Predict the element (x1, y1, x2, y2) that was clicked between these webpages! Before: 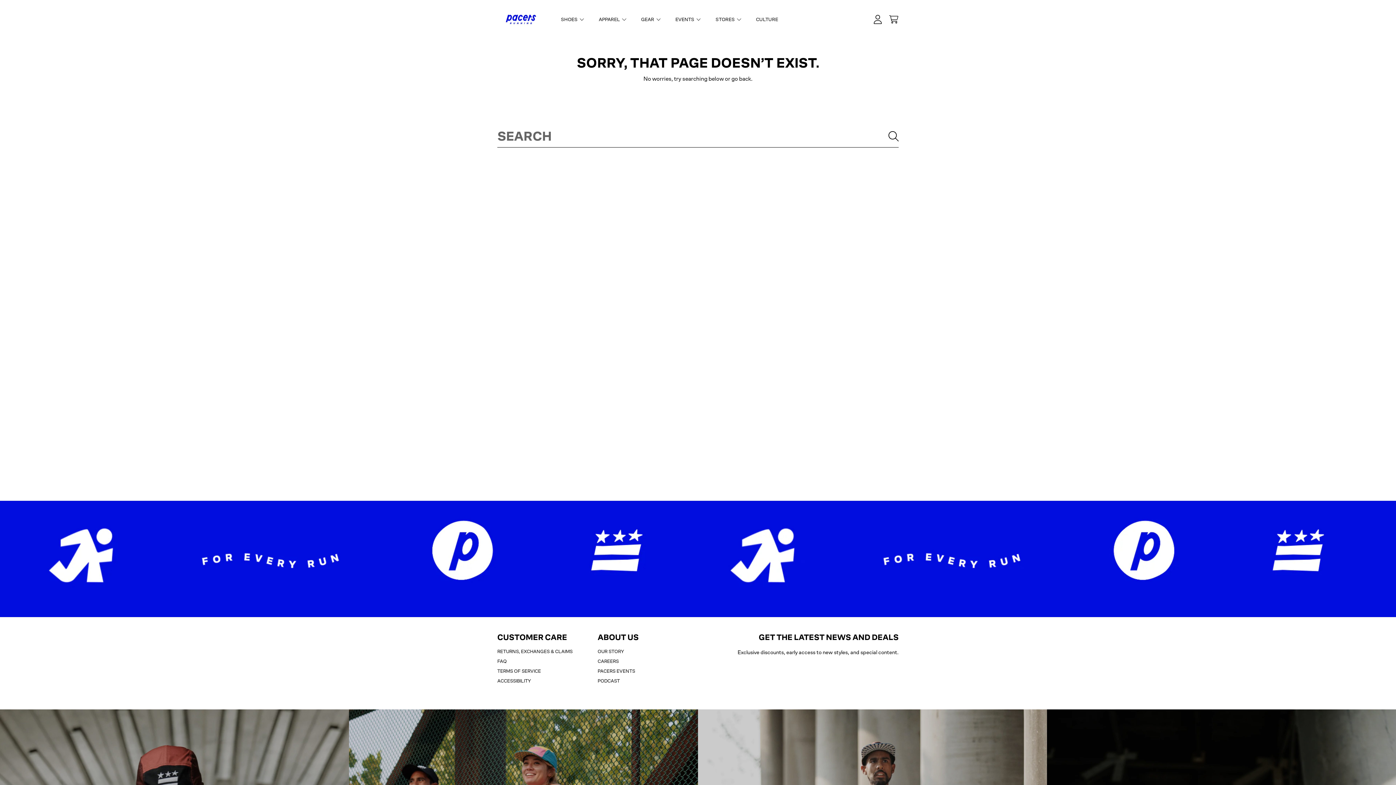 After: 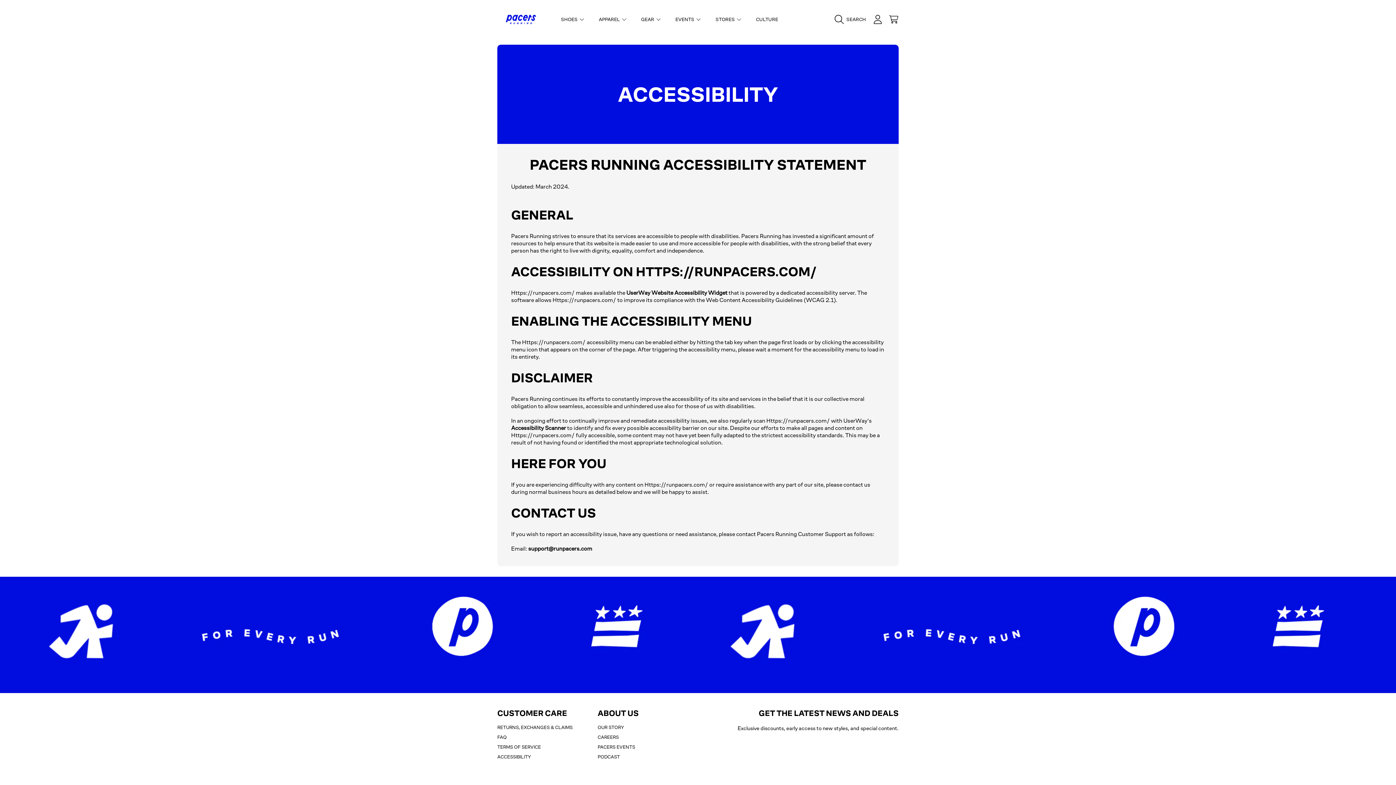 Action: label: ACCESSIBILITY bbox: (497, 678, 531, 684)